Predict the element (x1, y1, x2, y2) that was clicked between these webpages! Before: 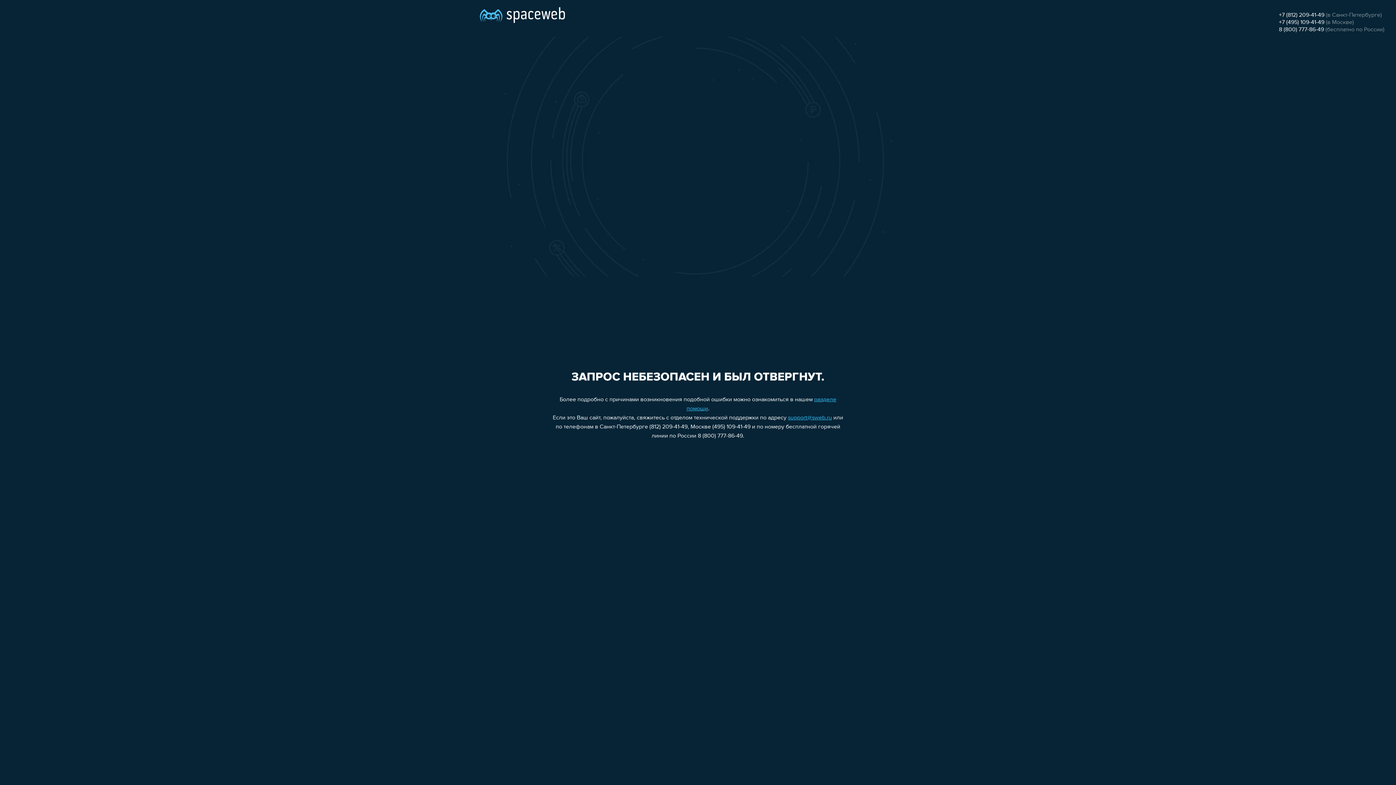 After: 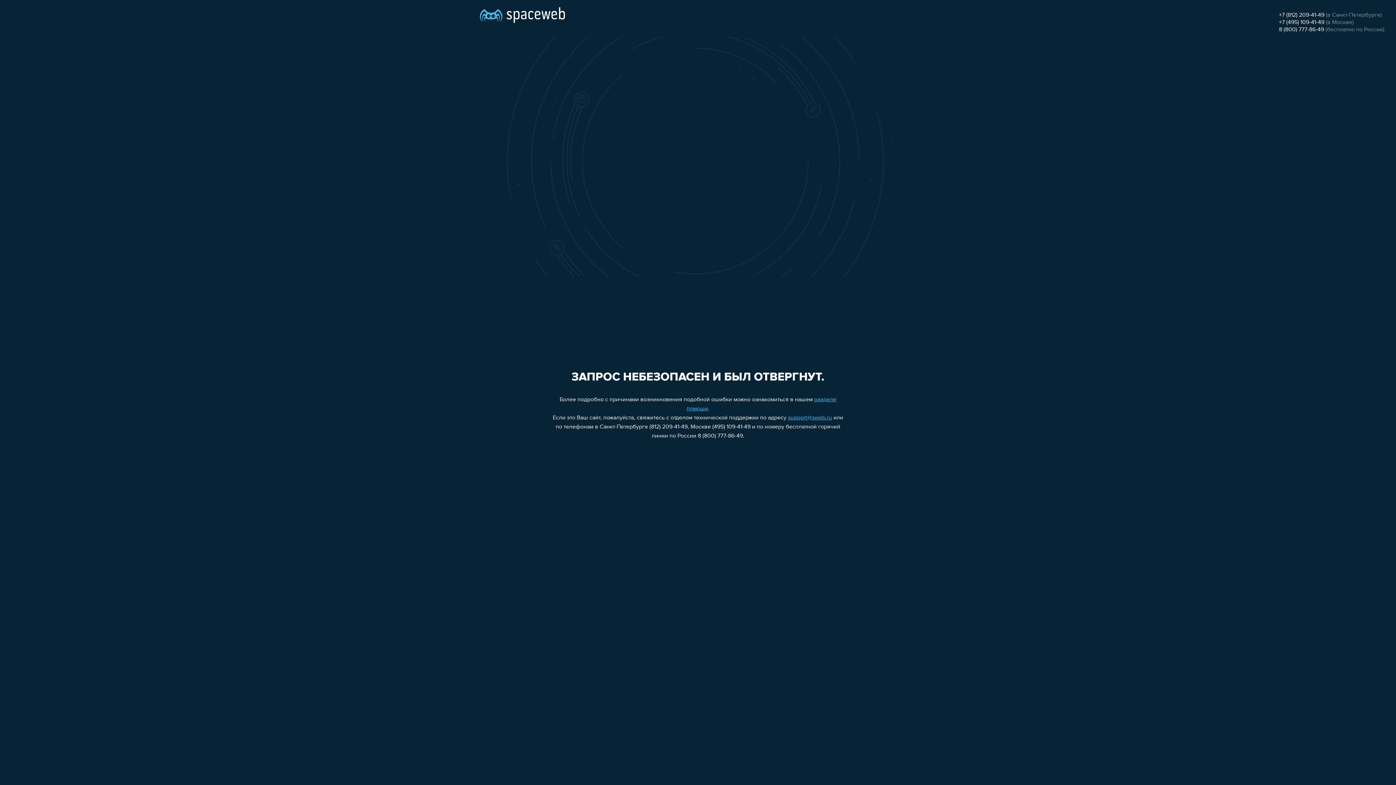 Action: label: support@sweb.ru bbox: (788, 415, 832, 421)